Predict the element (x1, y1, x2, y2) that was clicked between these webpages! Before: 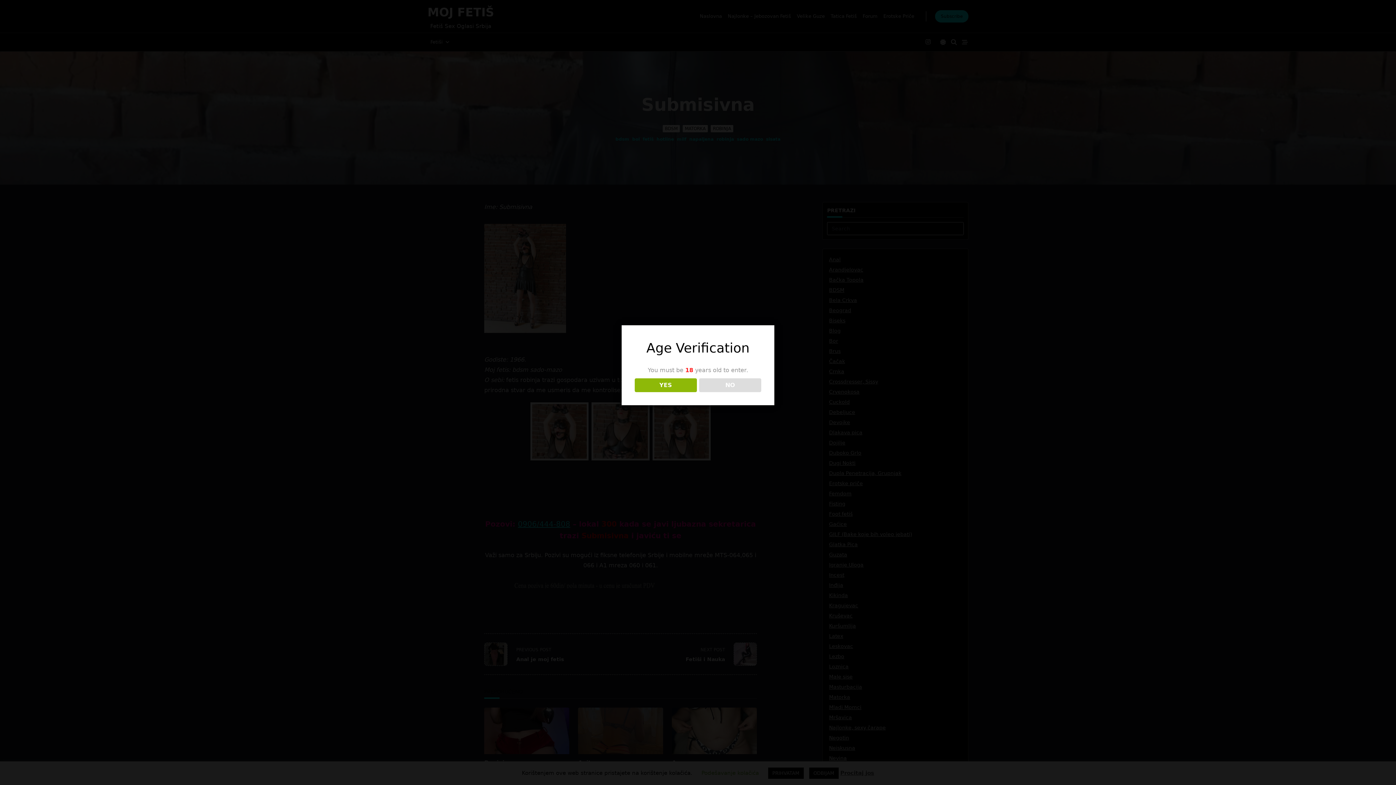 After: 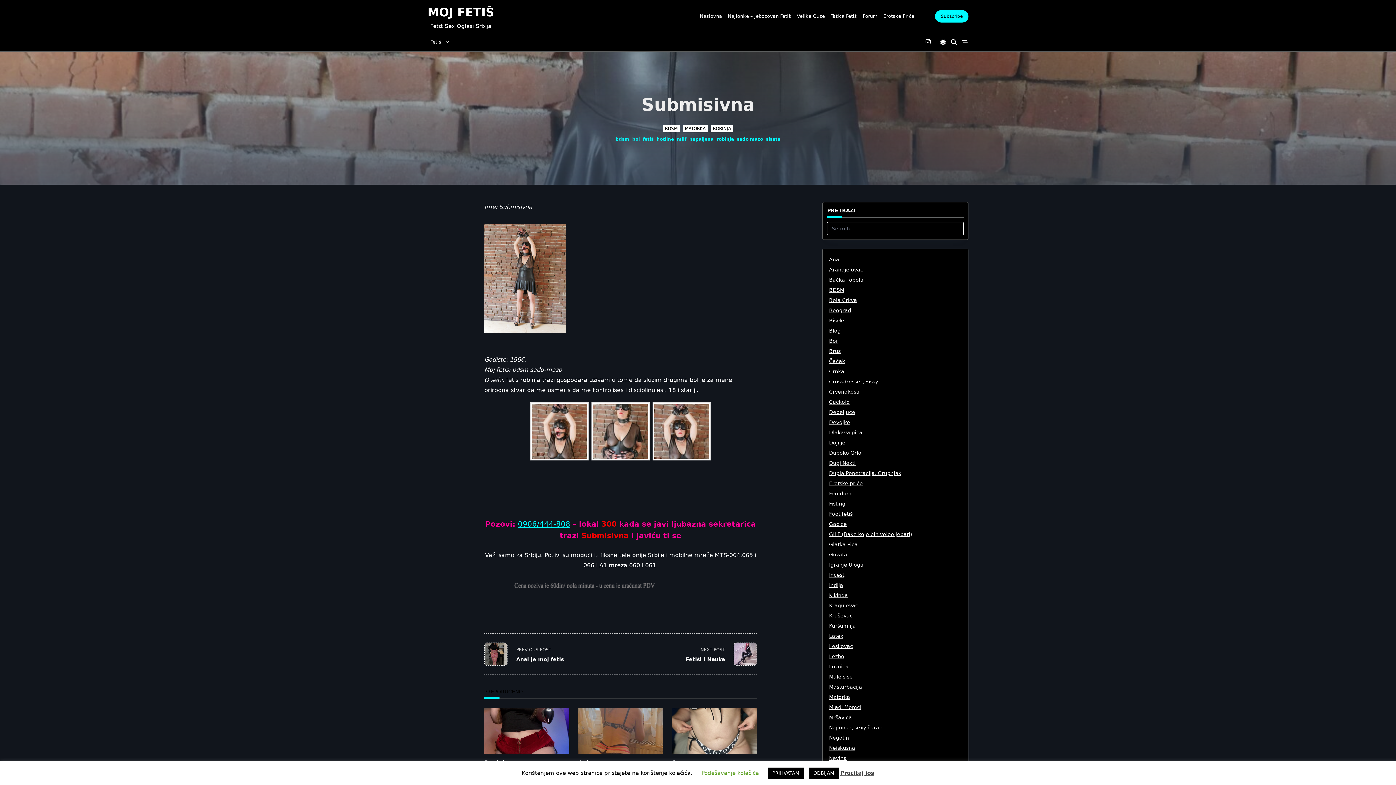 Action: label: YES bbox: (634, 378, 696, 392)